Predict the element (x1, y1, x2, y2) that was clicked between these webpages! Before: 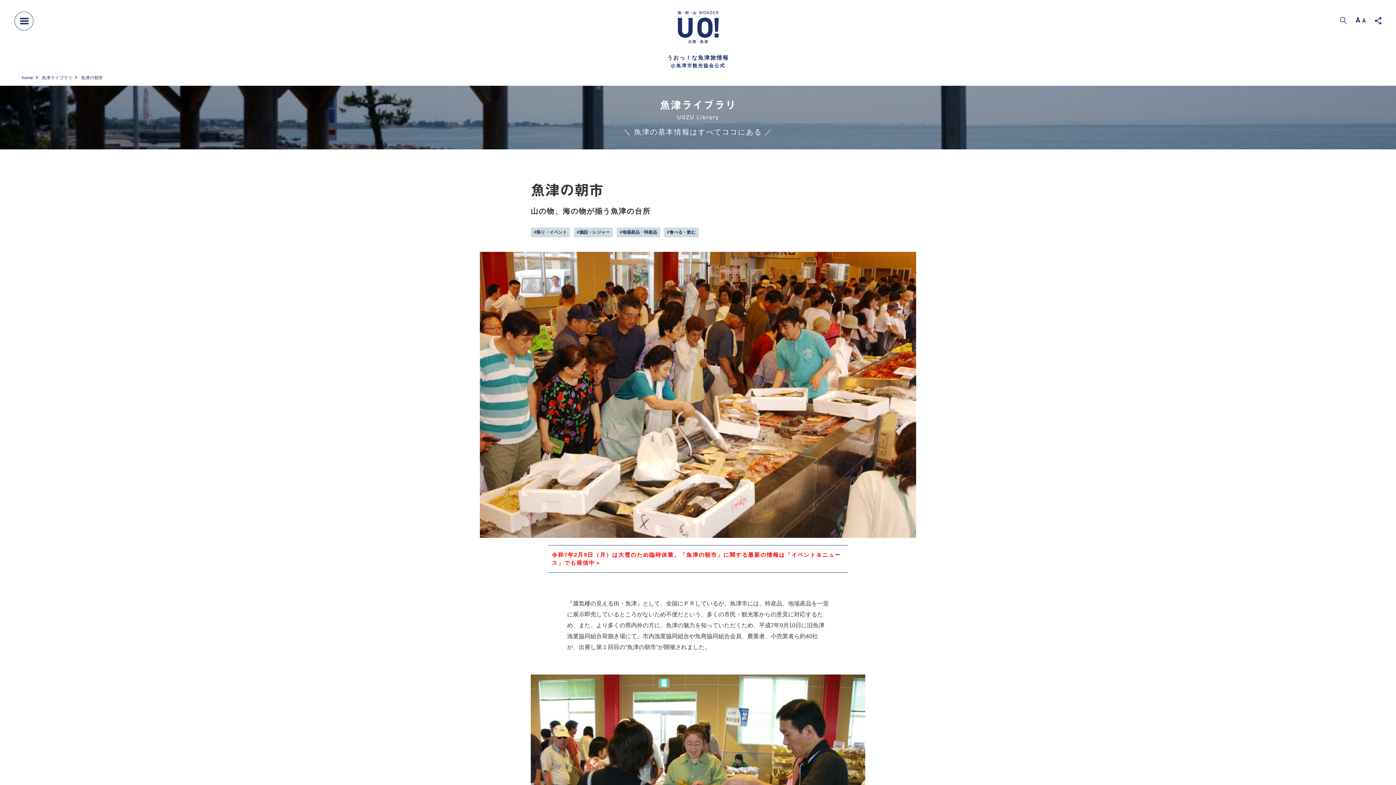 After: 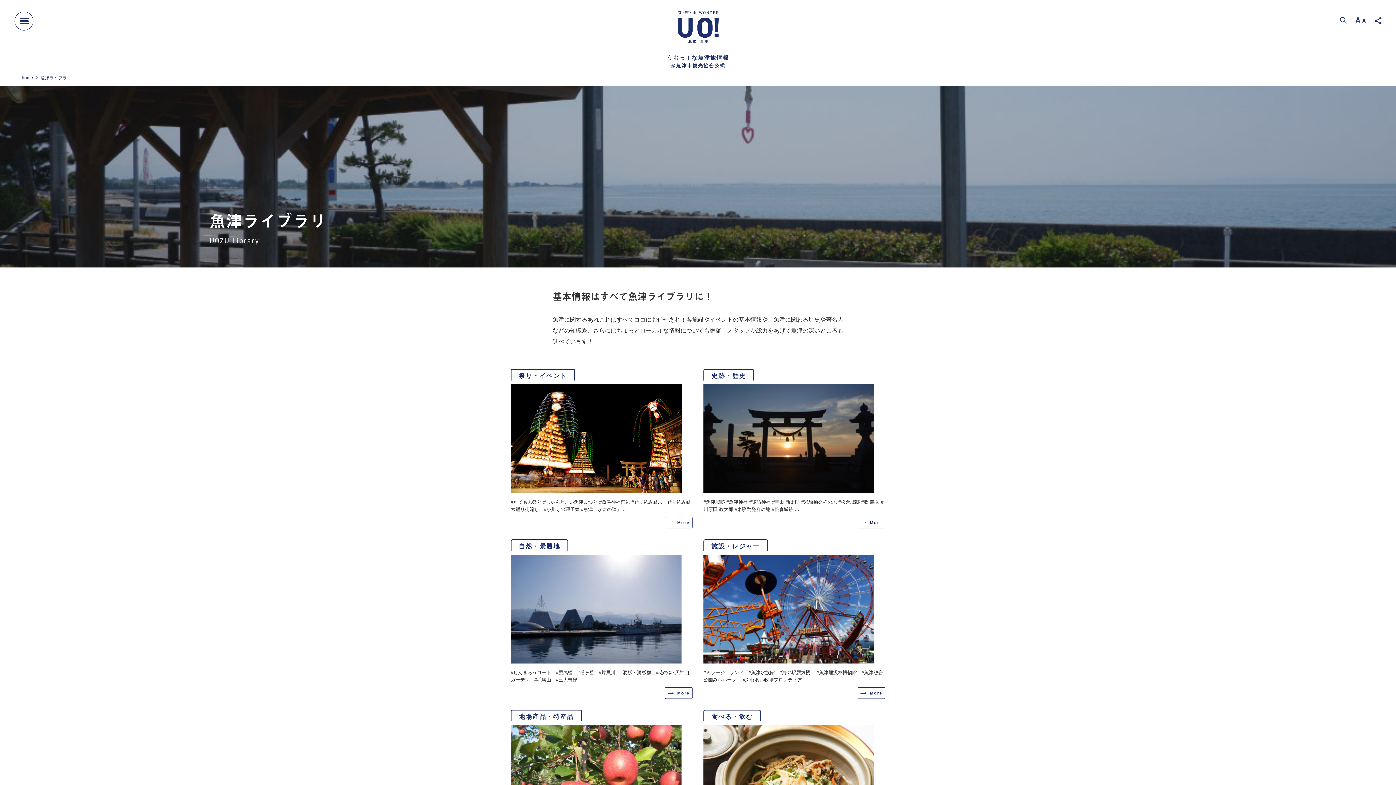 Action: bbox: (41, 75, 80, 80) label: 魚津ライブラリ